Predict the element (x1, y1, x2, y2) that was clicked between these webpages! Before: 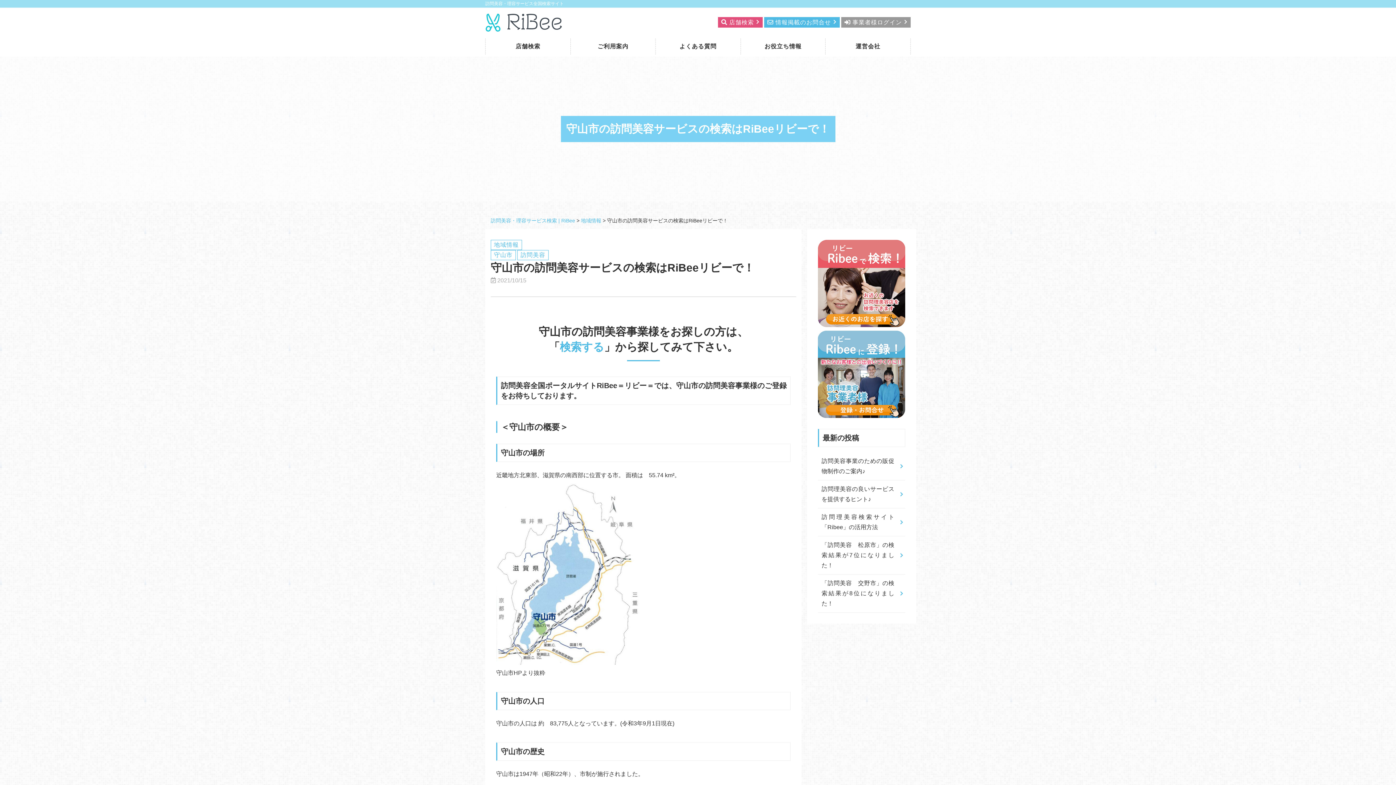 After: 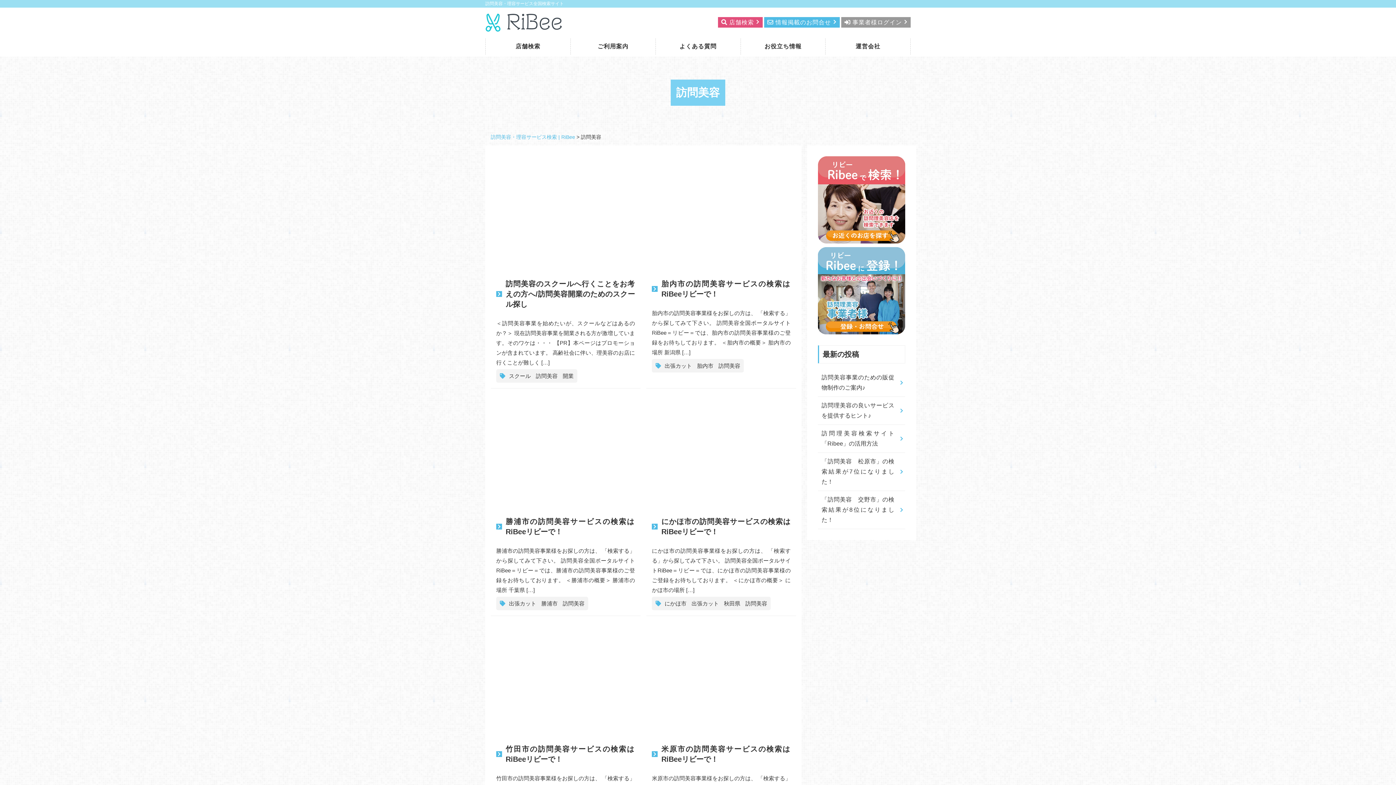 Action: label: 訪問美容 bbox: (517, 252, 548, 258)